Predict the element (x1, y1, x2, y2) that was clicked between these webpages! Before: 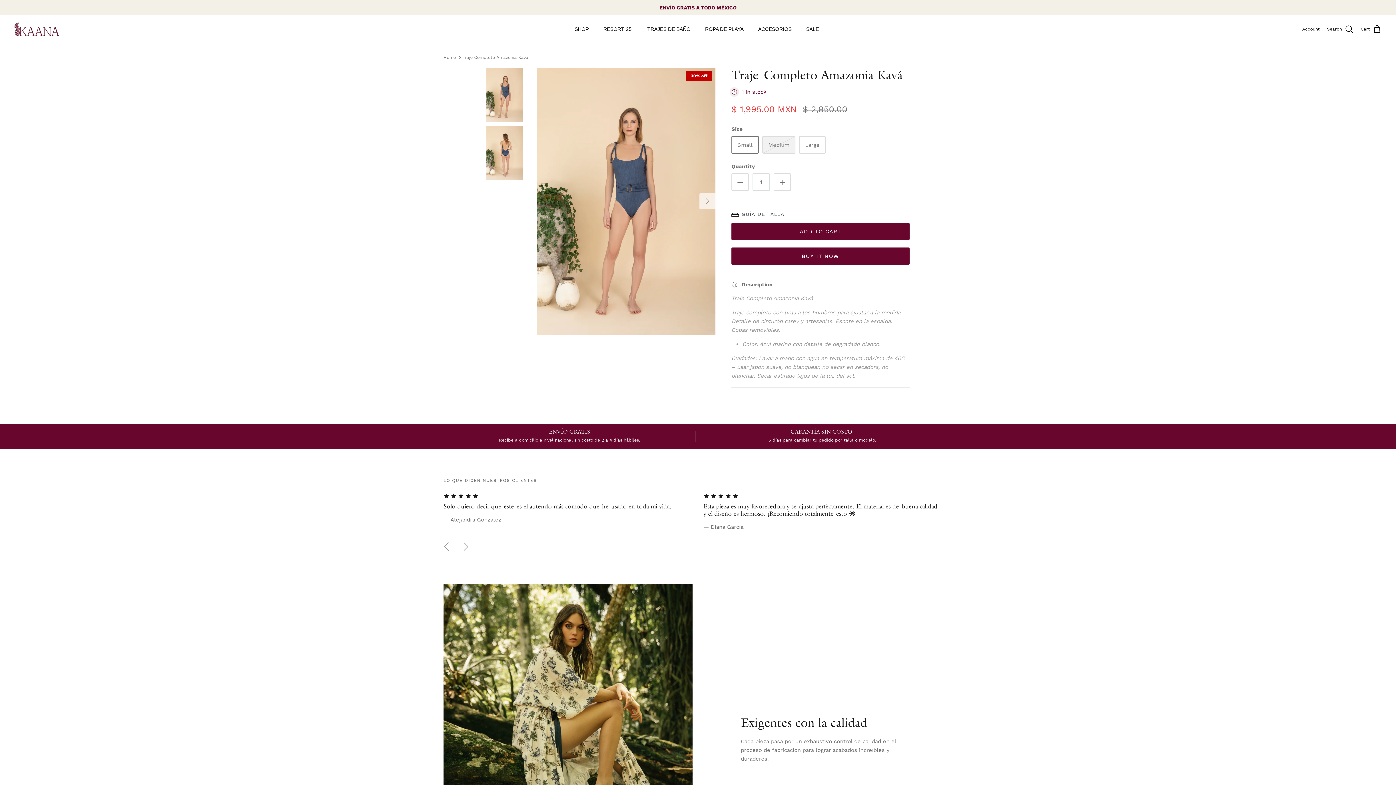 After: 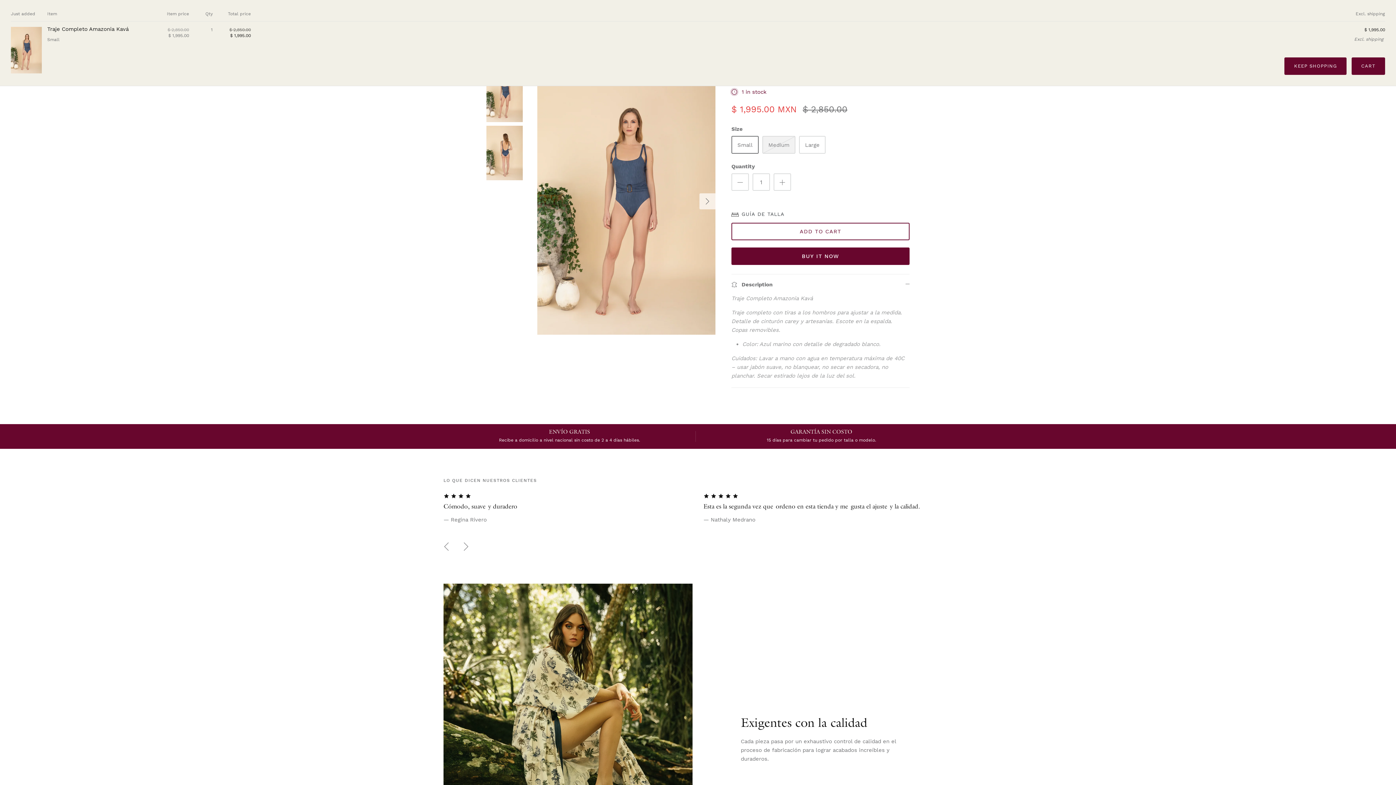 Action: bbox: (731, 223, 909, 240) label: ADD TO CART